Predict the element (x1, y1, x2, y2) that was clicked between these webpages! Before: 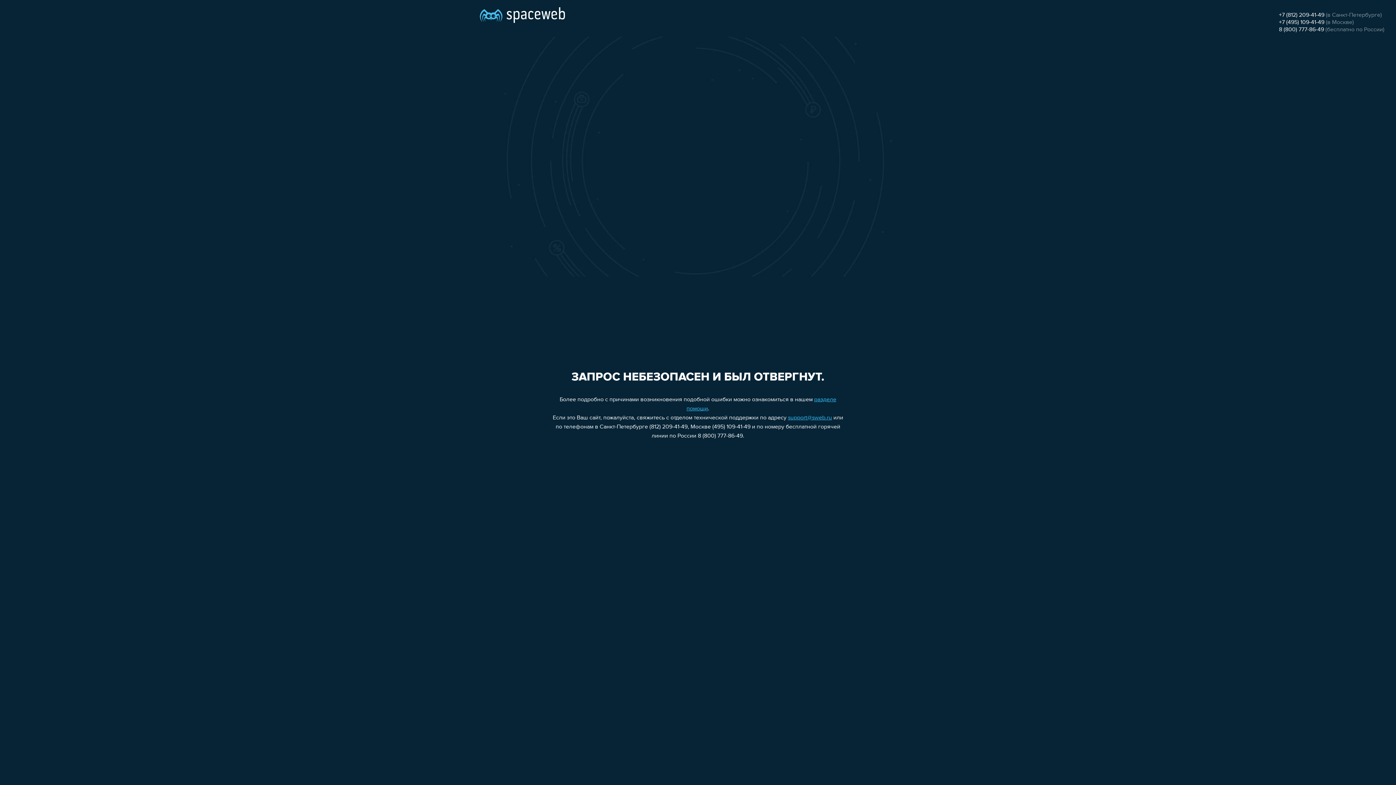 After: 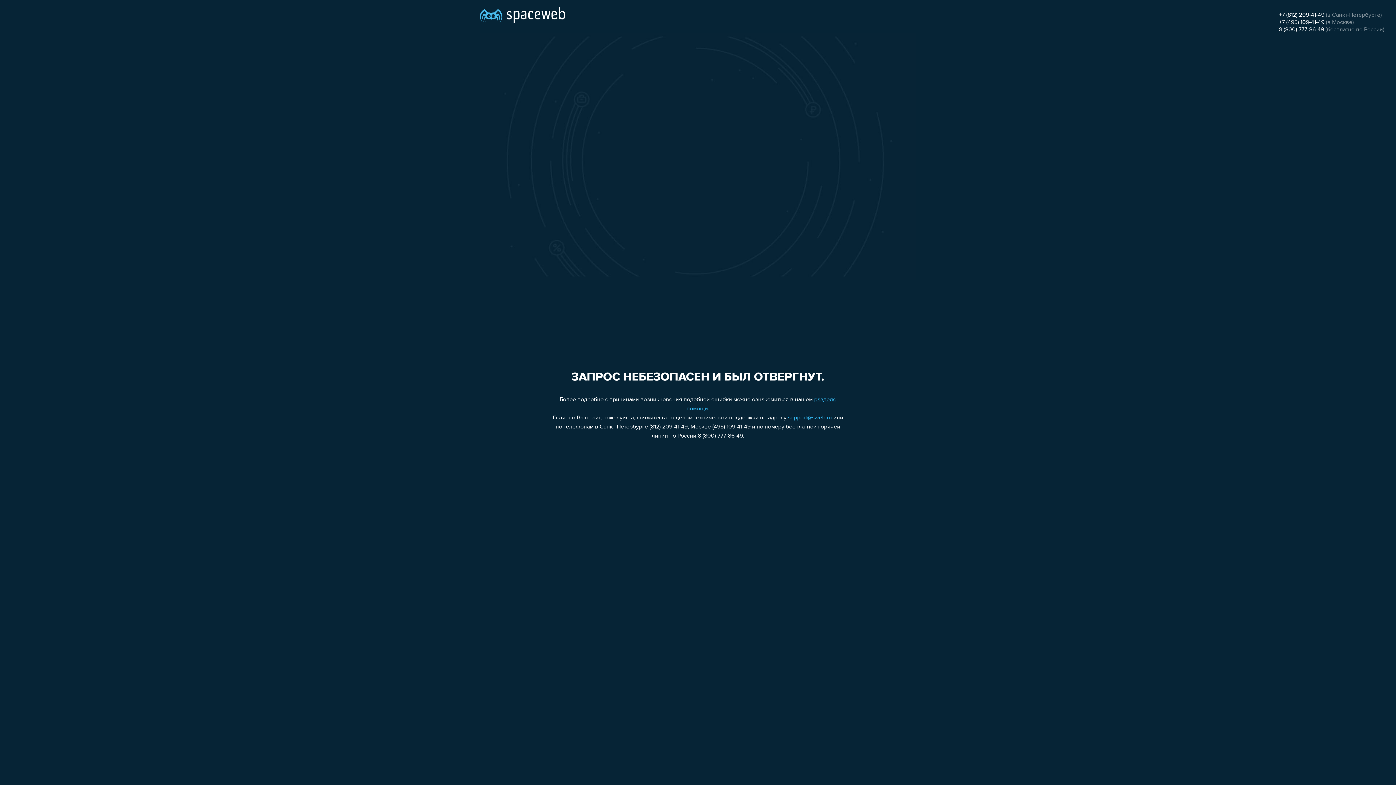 Action: label: +7 (495) 109-41-49 bbox: (1279, 19, 1324, 25)